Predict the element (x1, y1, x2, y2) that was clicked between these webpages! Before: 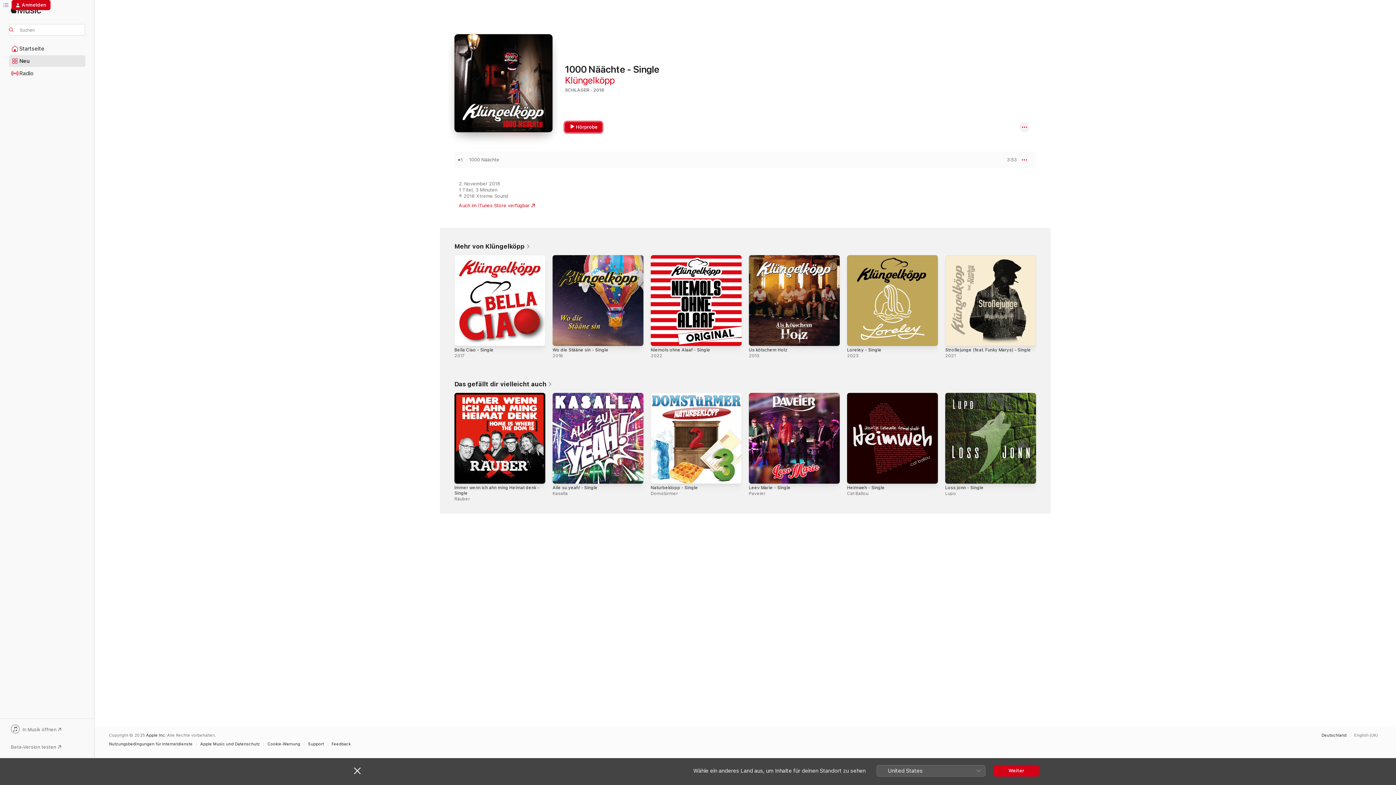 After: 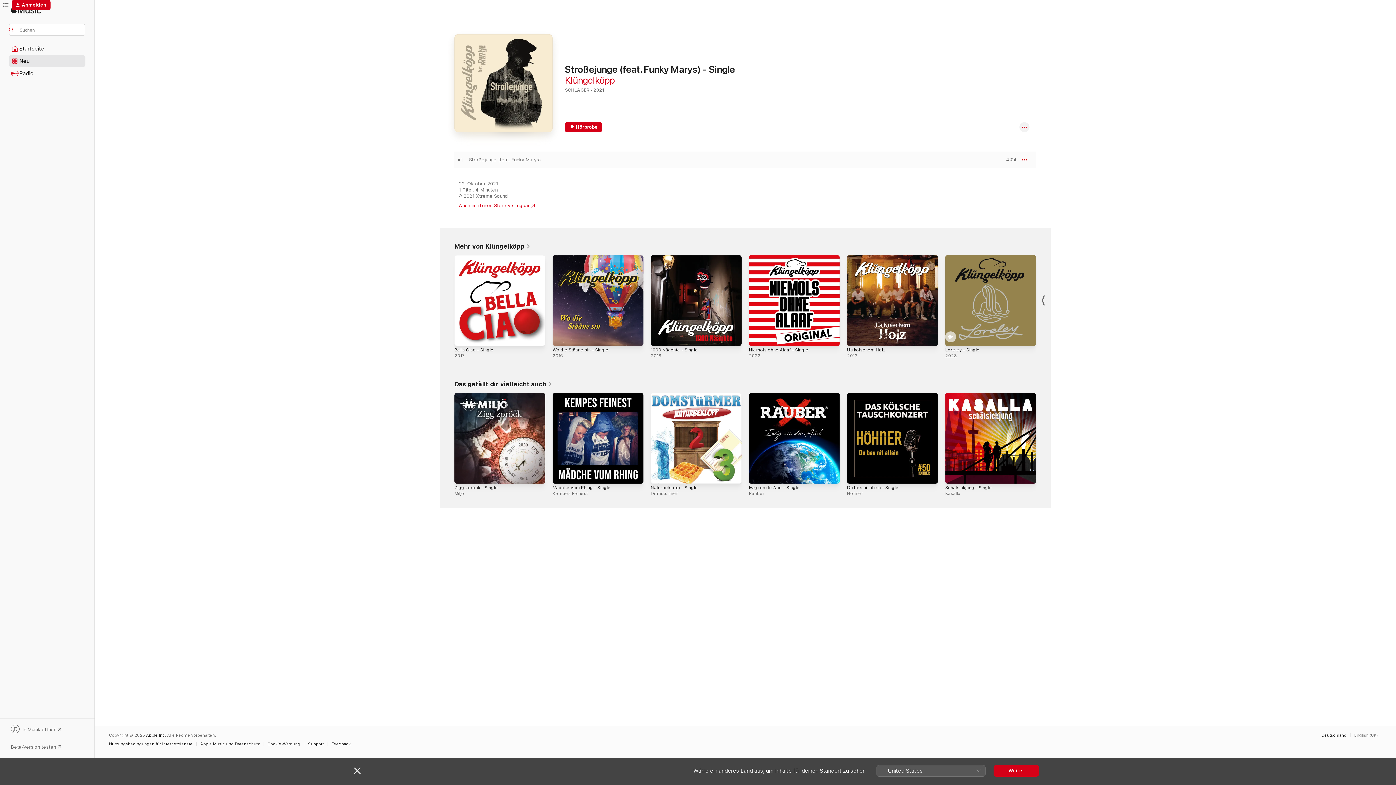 Action: bbox: (945, 347, 1031, 352) label: Stroßejunge (feat. Funky Marys) - Single